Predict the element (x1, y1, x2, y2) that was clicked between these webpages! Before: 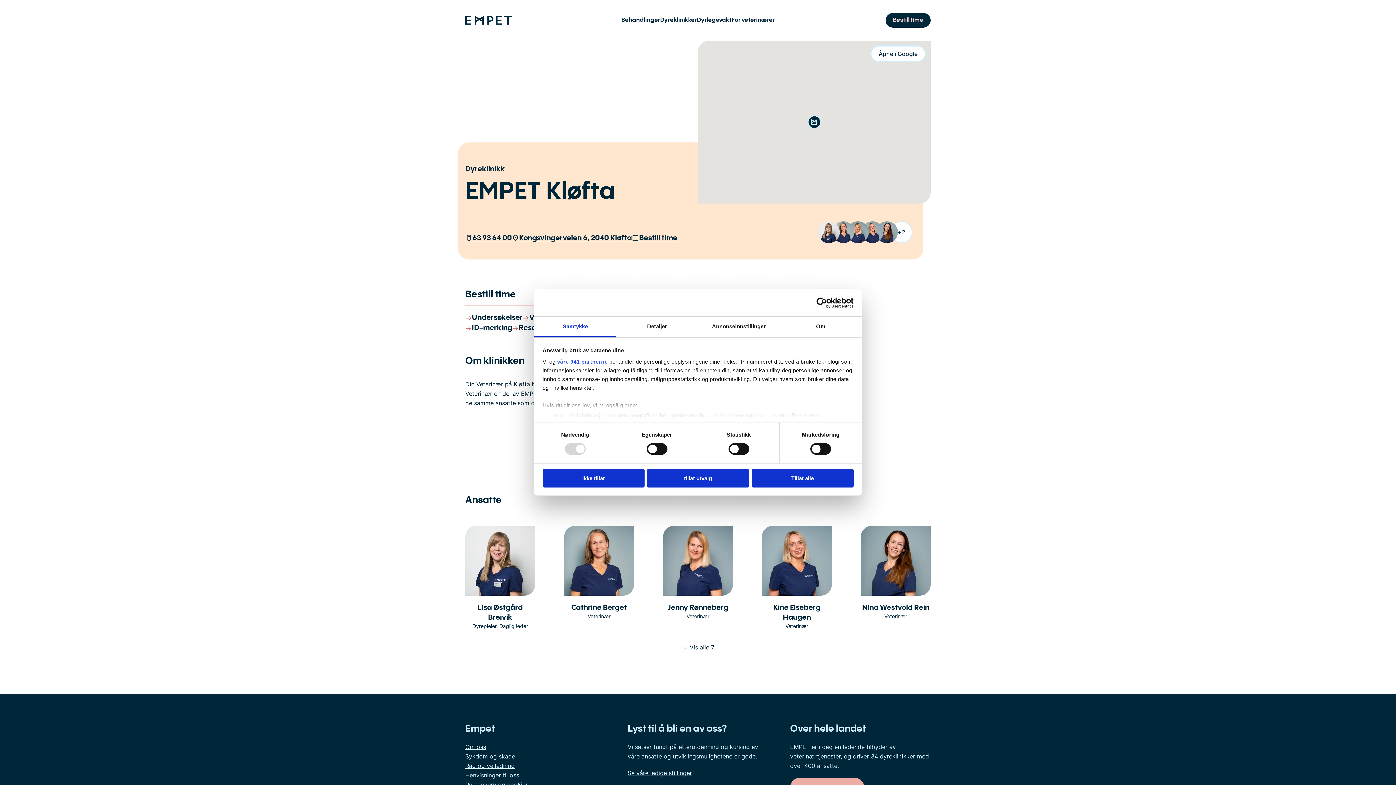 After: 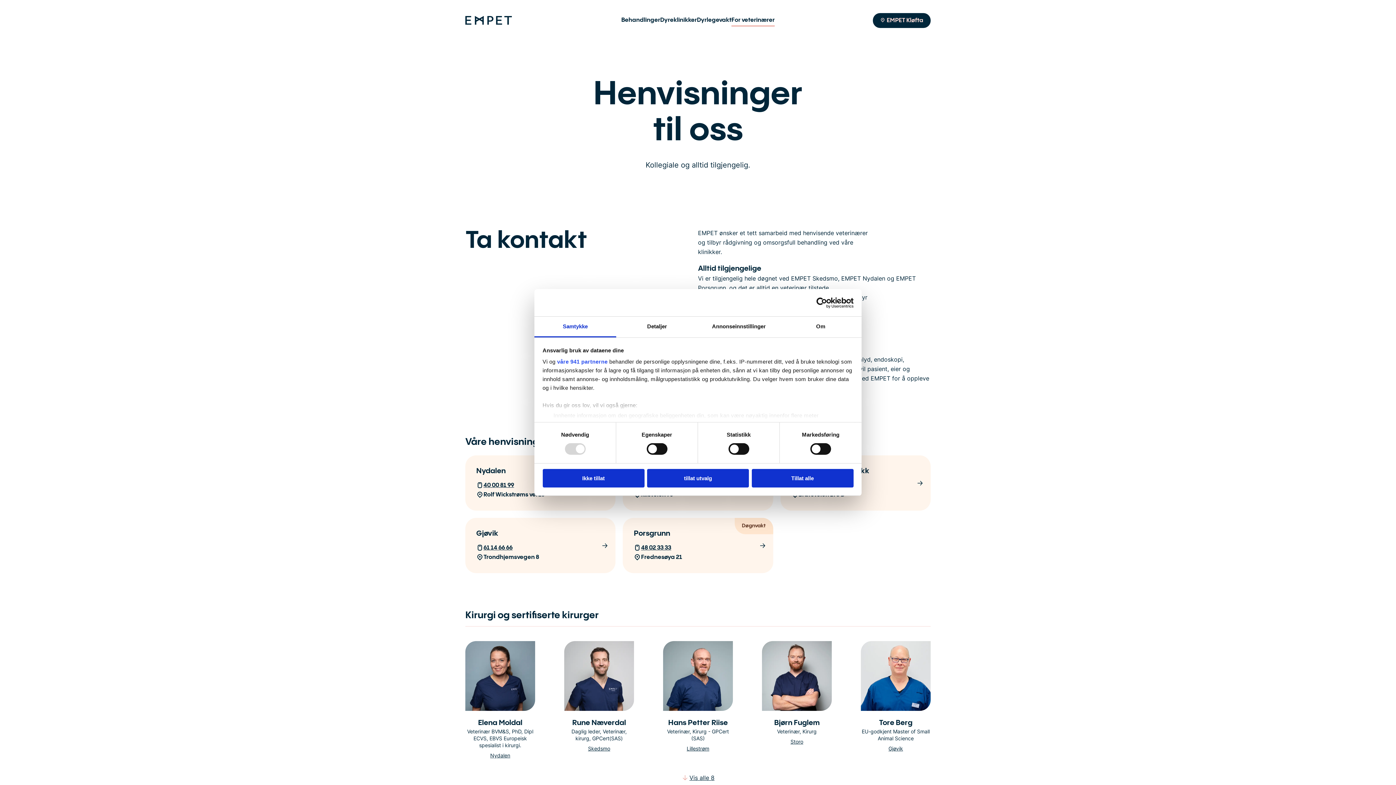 Action: bbox: (731, 14, 774, 26) label: For veterinærer